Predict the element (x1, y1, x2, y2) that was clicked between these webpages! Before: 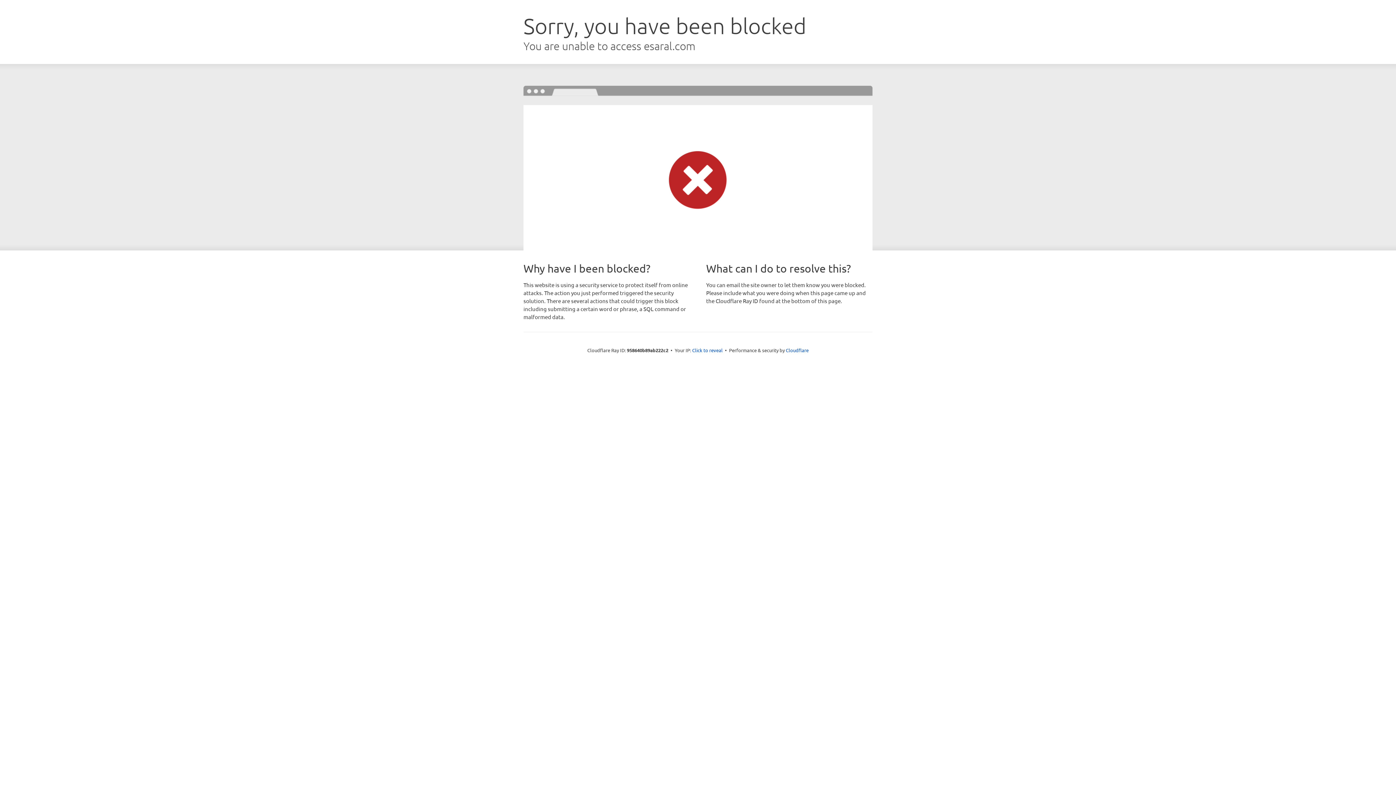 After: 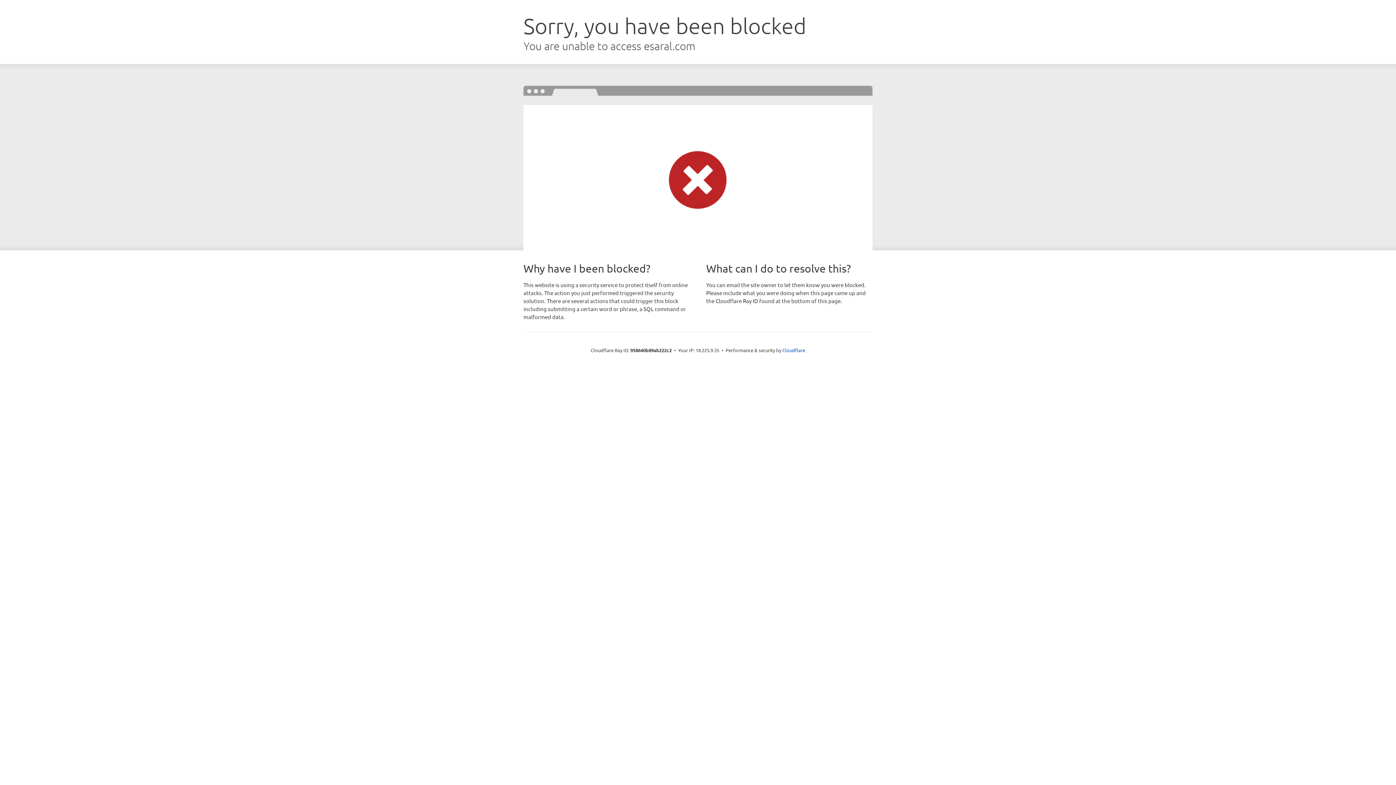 Action: label: Click to reveal bbox: (692, 346, 722, 353)